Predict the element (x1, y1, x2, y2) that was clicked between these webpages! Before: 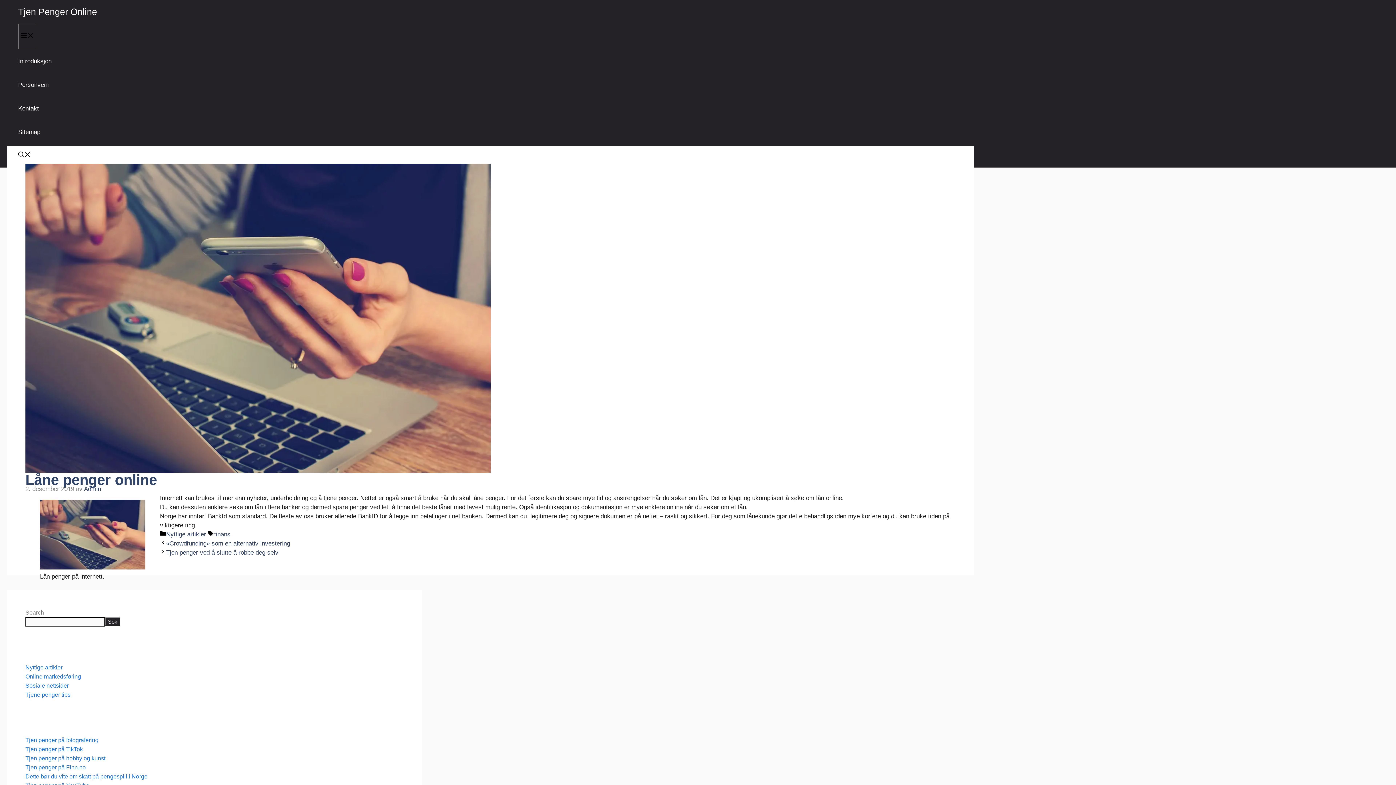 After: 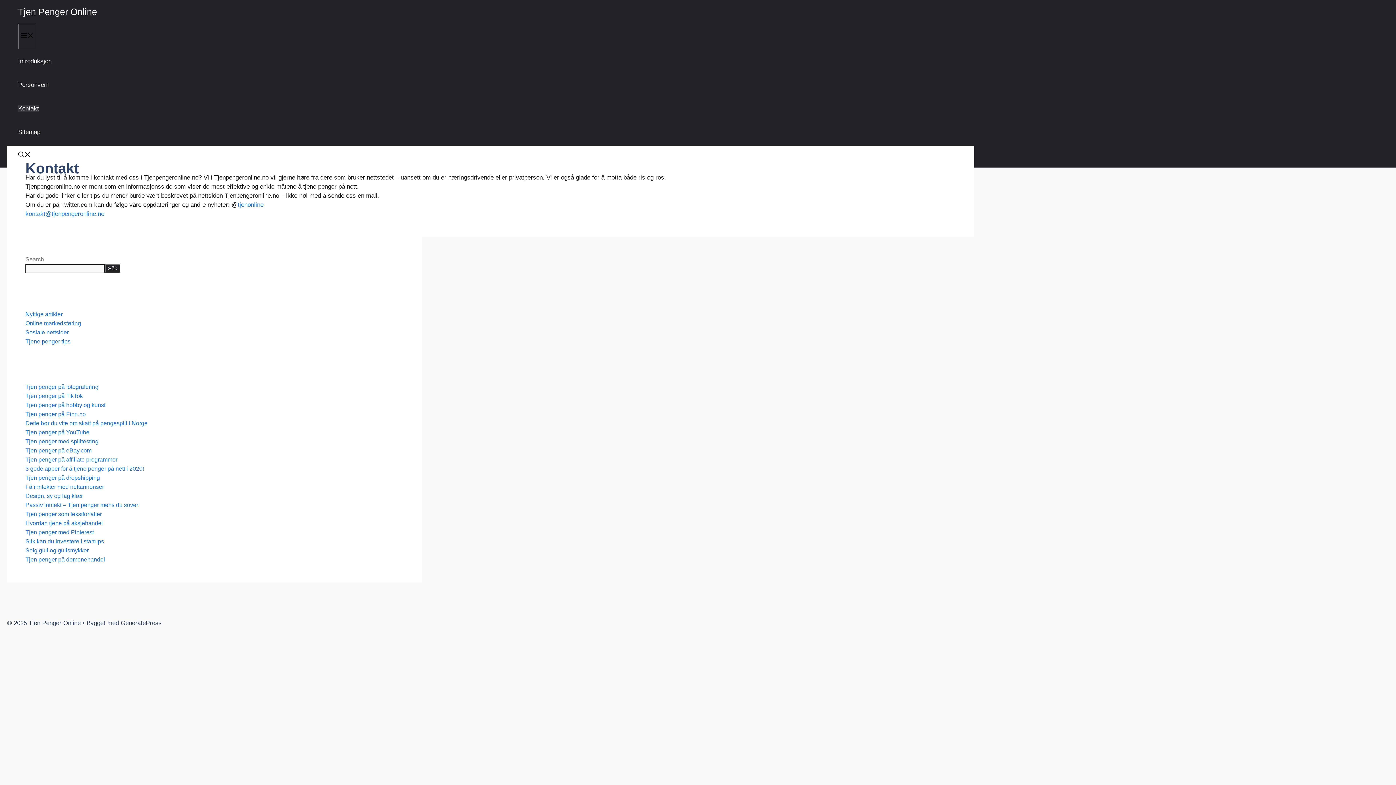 Action: label: Kontakt bbox: (18, 105, 38, 112)